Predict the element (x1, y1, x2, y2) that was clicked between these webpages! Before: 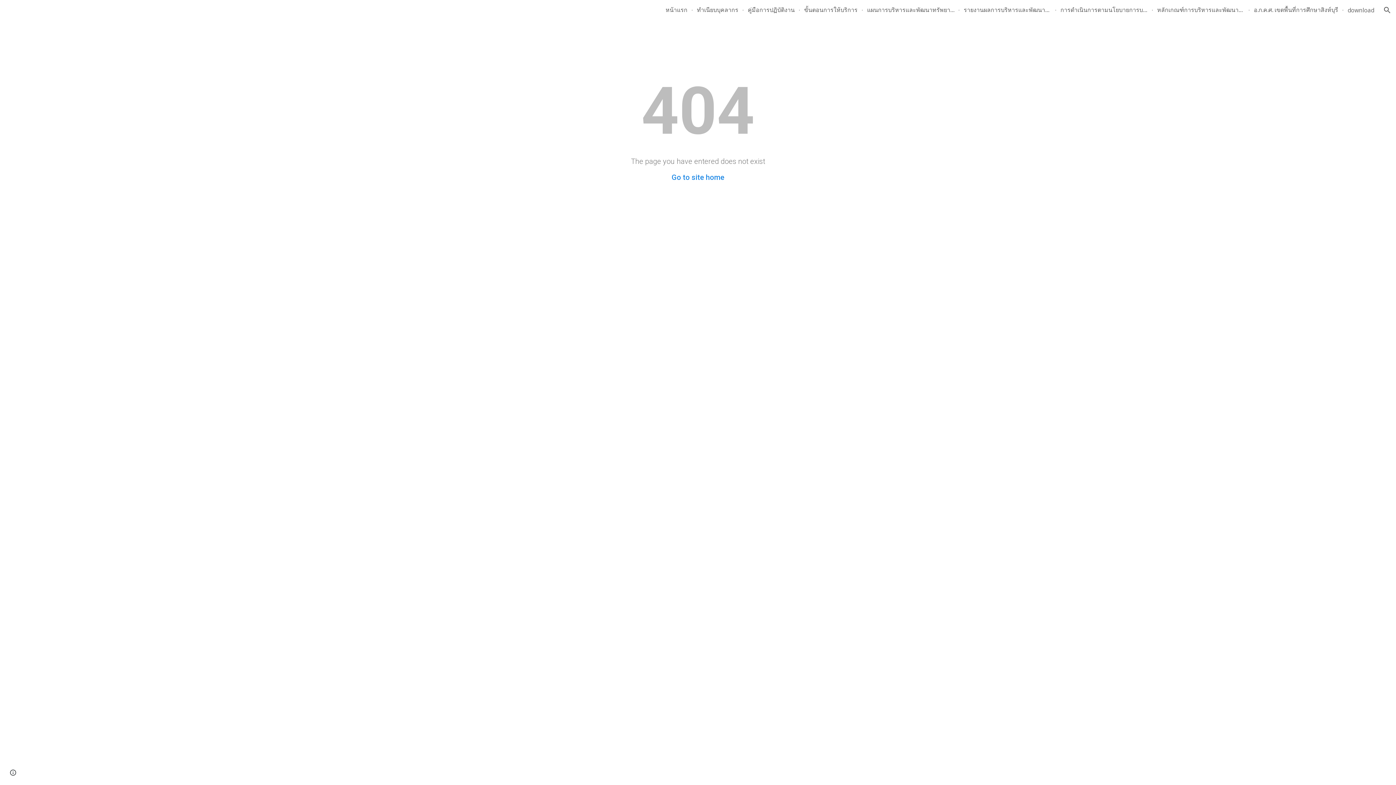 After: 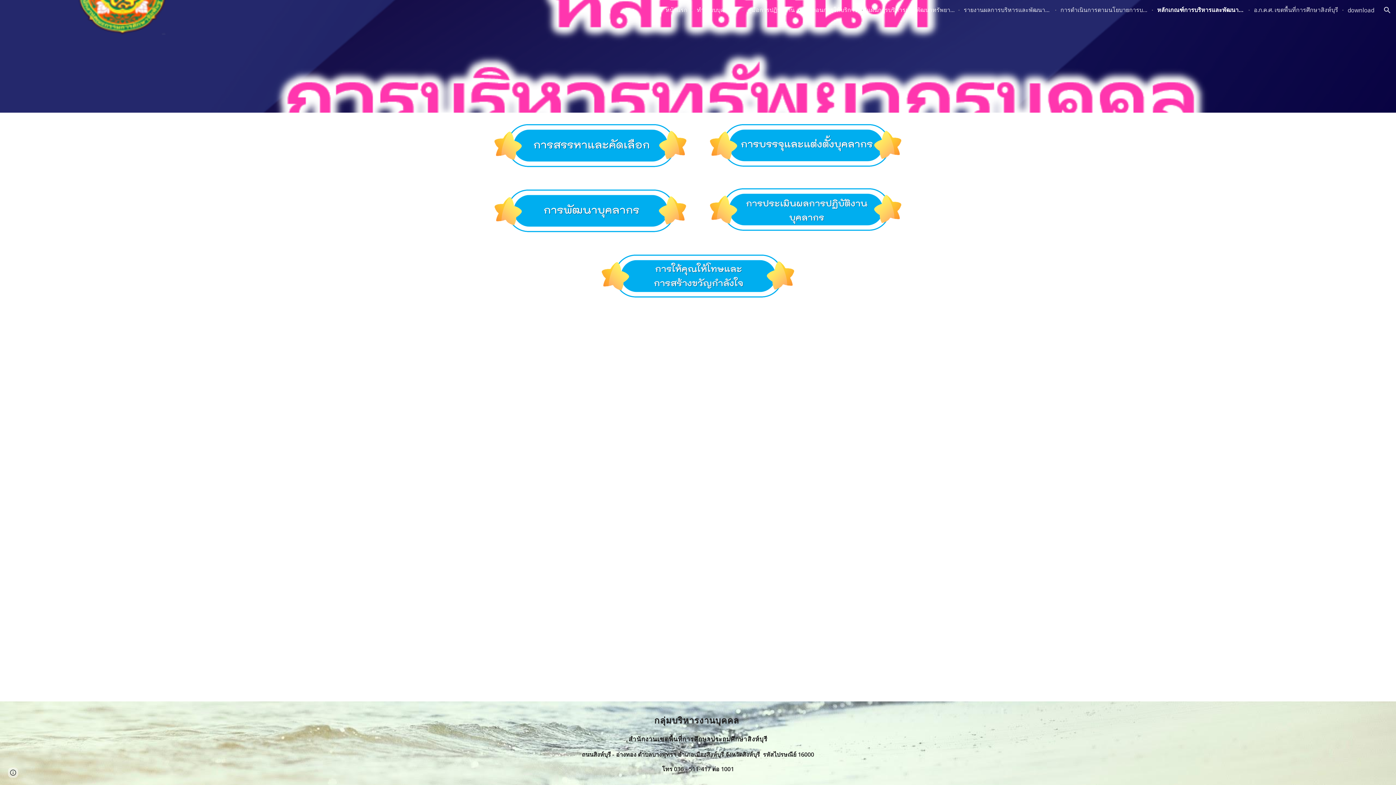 Action: label: หลักเกณฑ์การบริหารและพัฒนาทรัพยากรบุคคล bbox: (1157, 5, 1244, 14)